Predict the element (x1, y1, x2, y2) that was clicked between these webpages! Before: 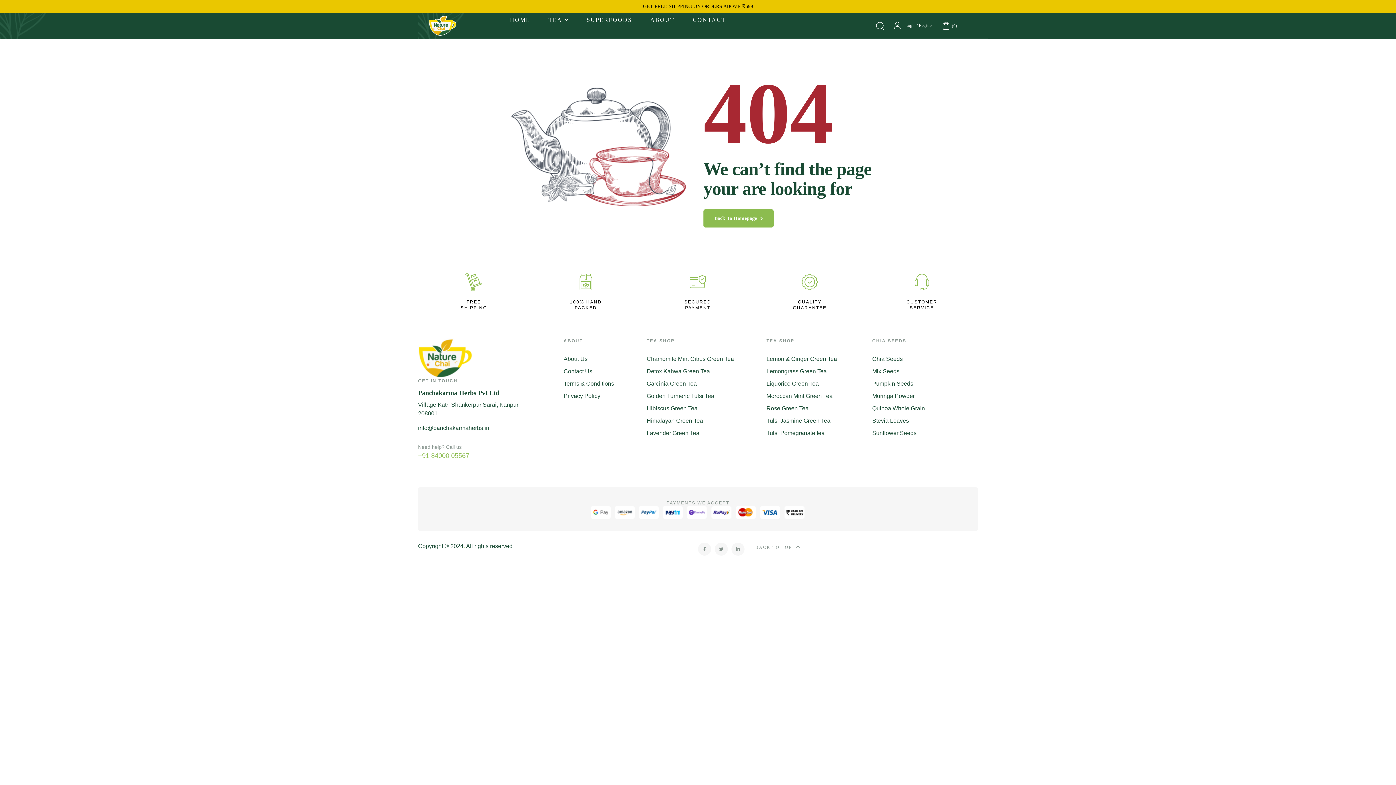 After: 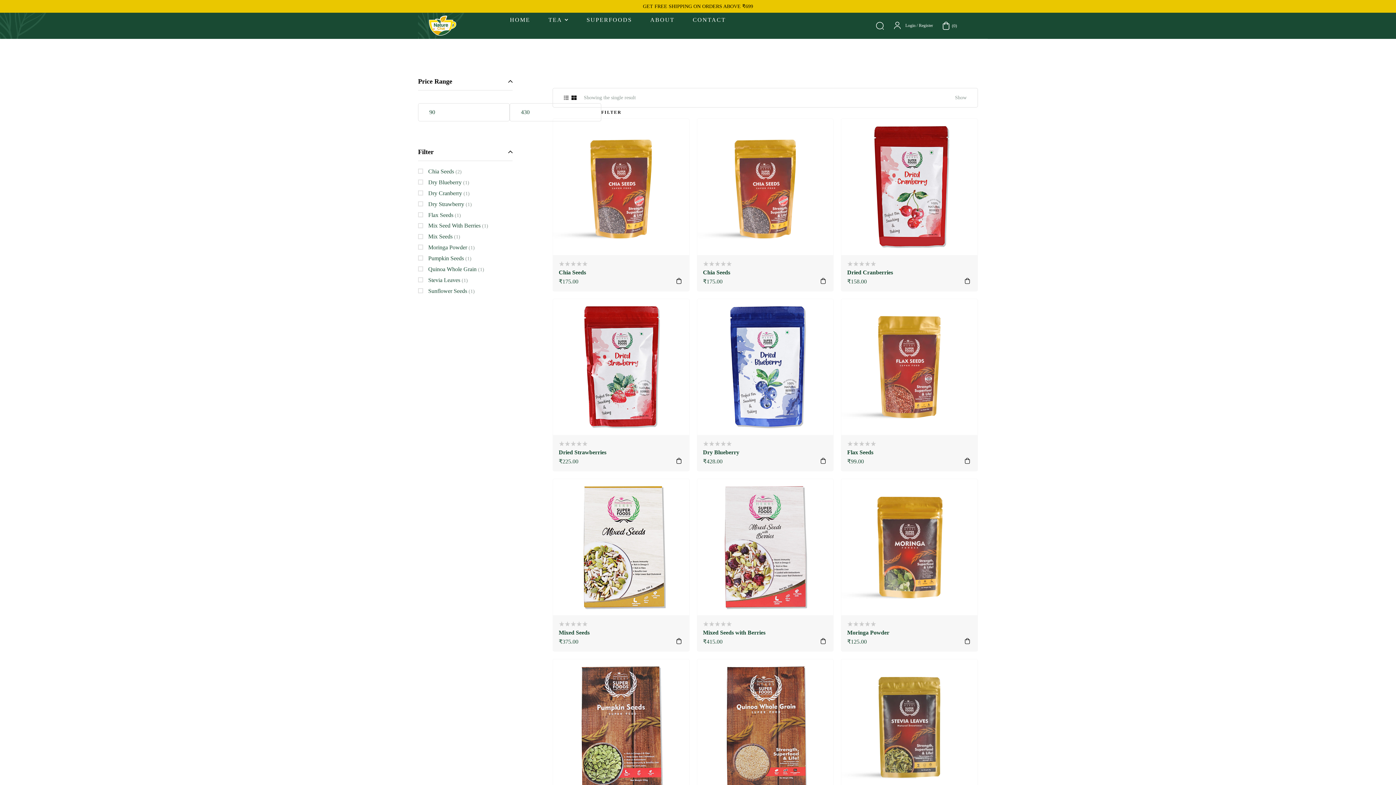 Action: bbox: (577, 16, 641, 23) label: SUPERFOODS